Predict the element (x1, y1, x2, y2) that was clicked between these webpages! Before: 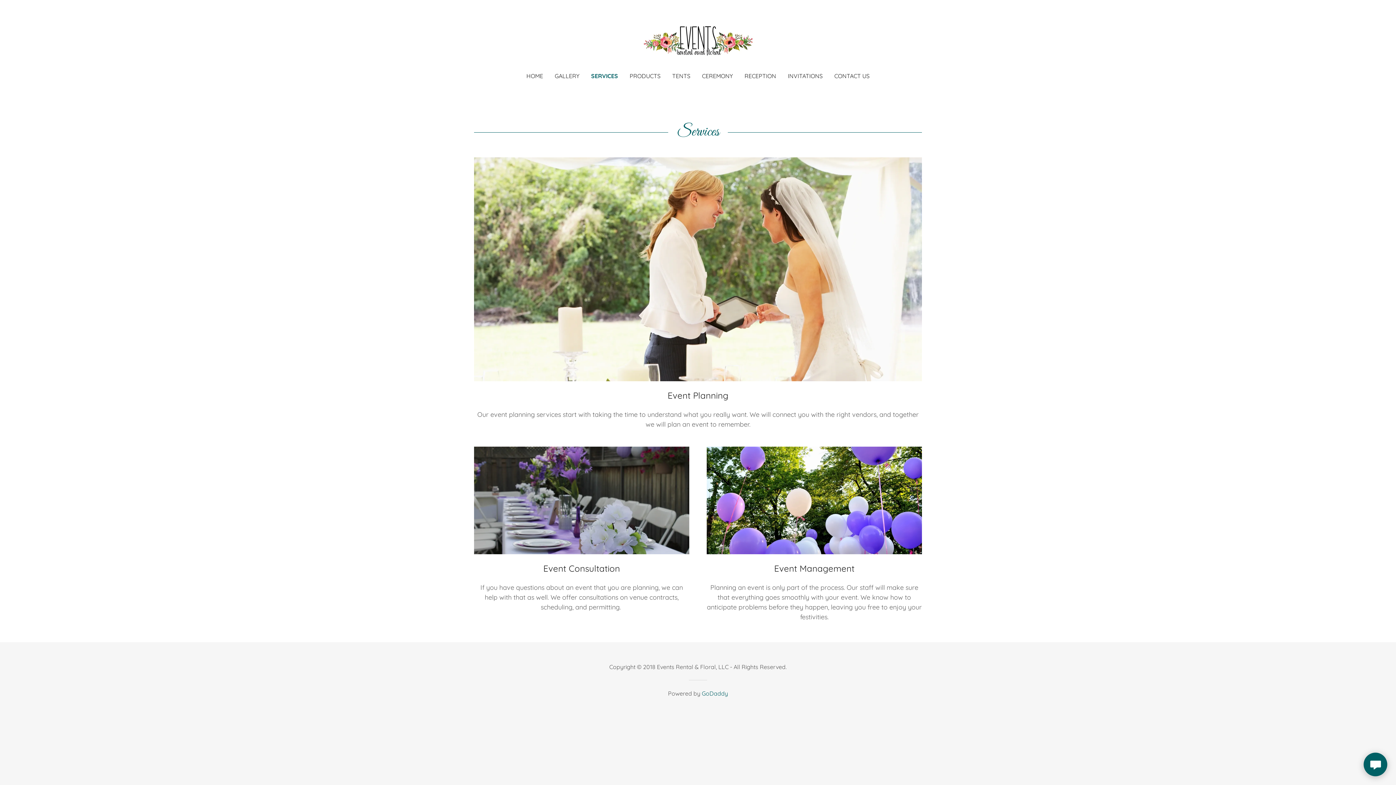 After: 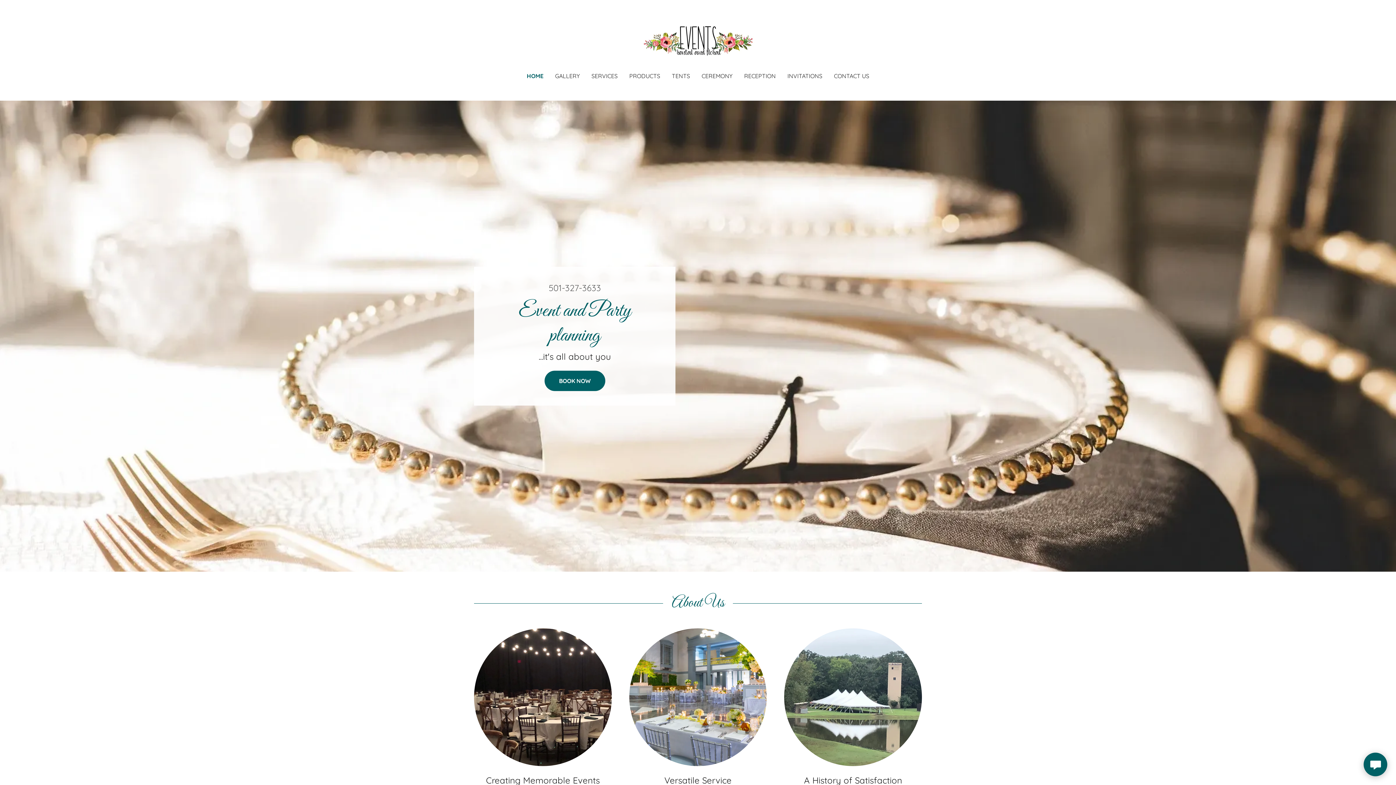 Action: bbox: (627, 36, 769, 45)